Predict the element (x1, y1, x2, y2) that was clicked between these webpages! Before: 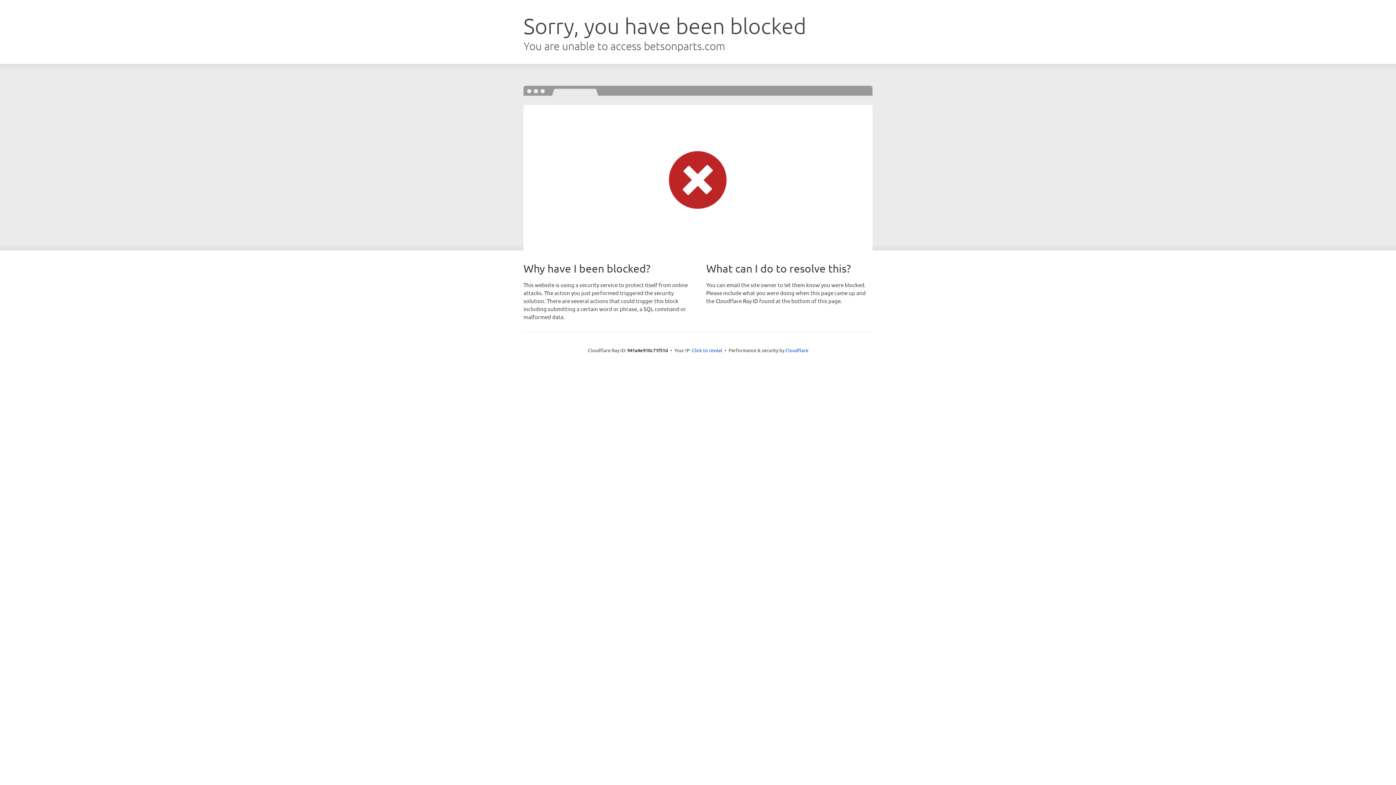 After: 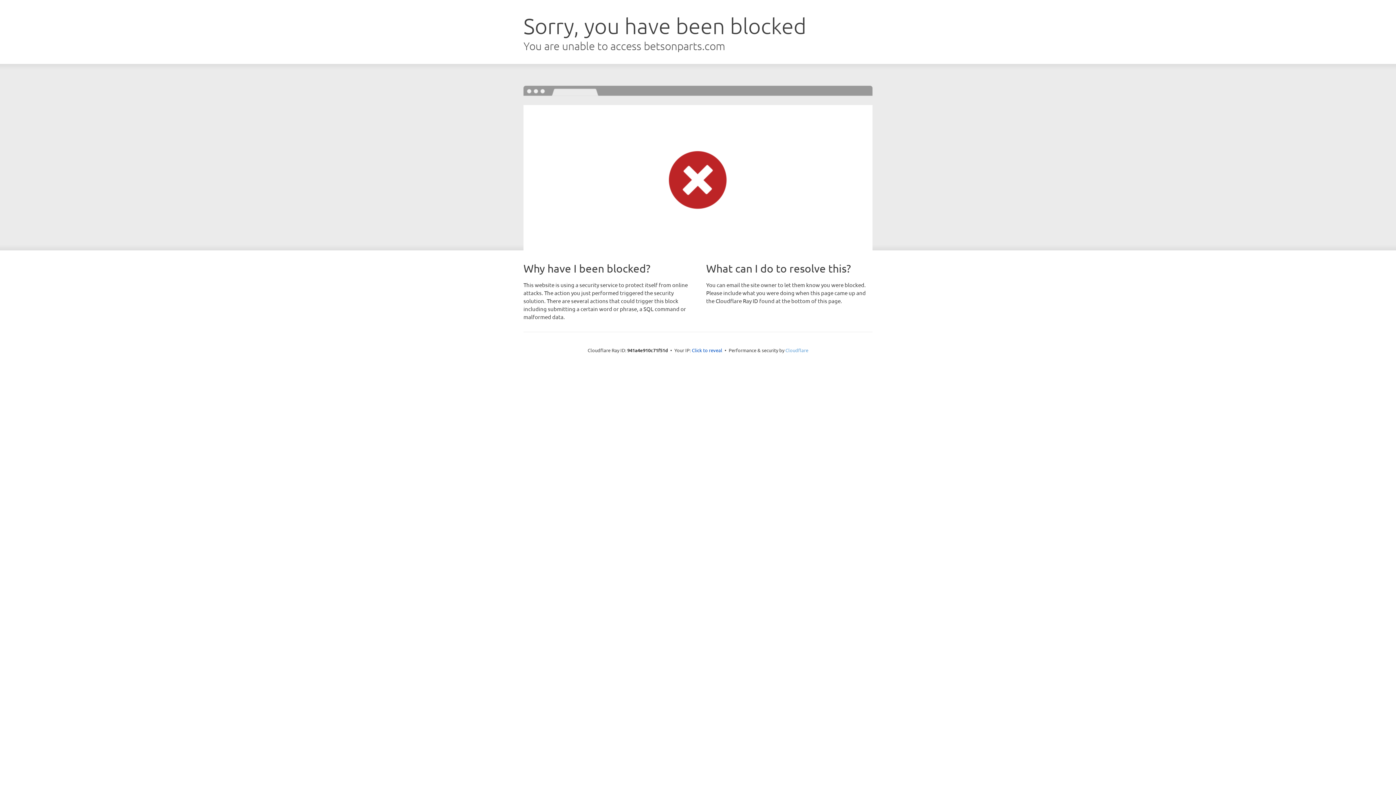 Action: label: Cloudflare bbox: (785, 347, 808, 353)